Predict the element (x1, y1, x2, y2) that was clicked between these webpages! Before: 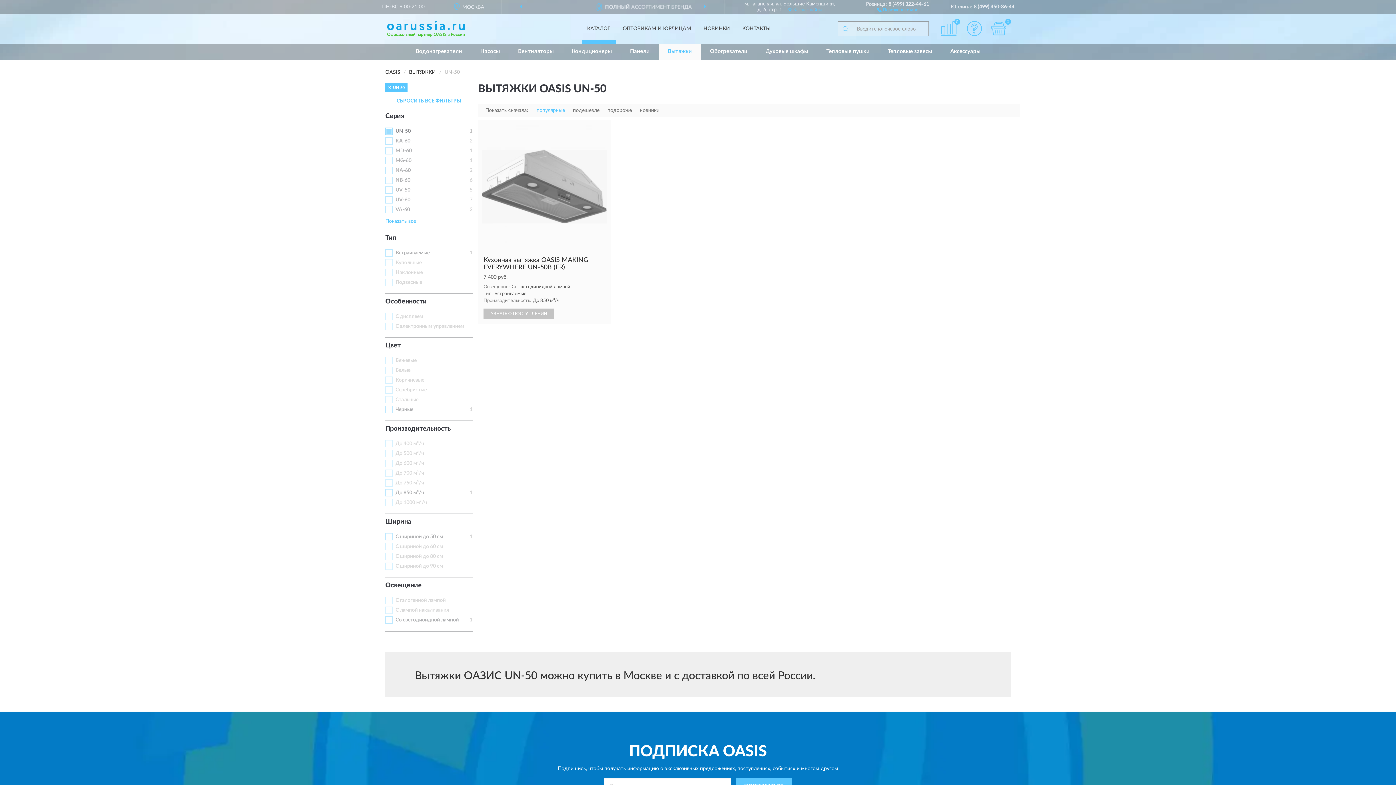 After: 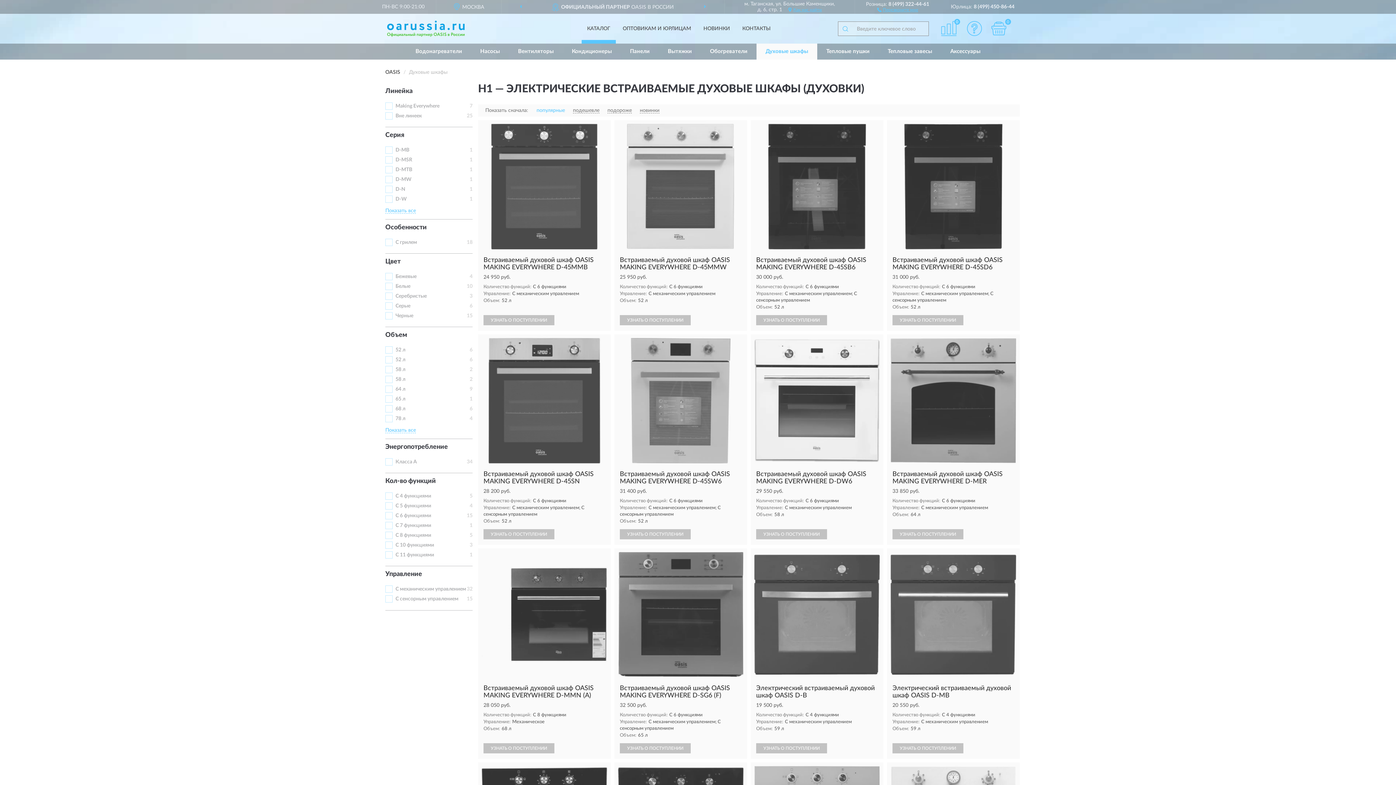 Action: bbox: (756, 43, 817, 59) label: Духовые шкафы